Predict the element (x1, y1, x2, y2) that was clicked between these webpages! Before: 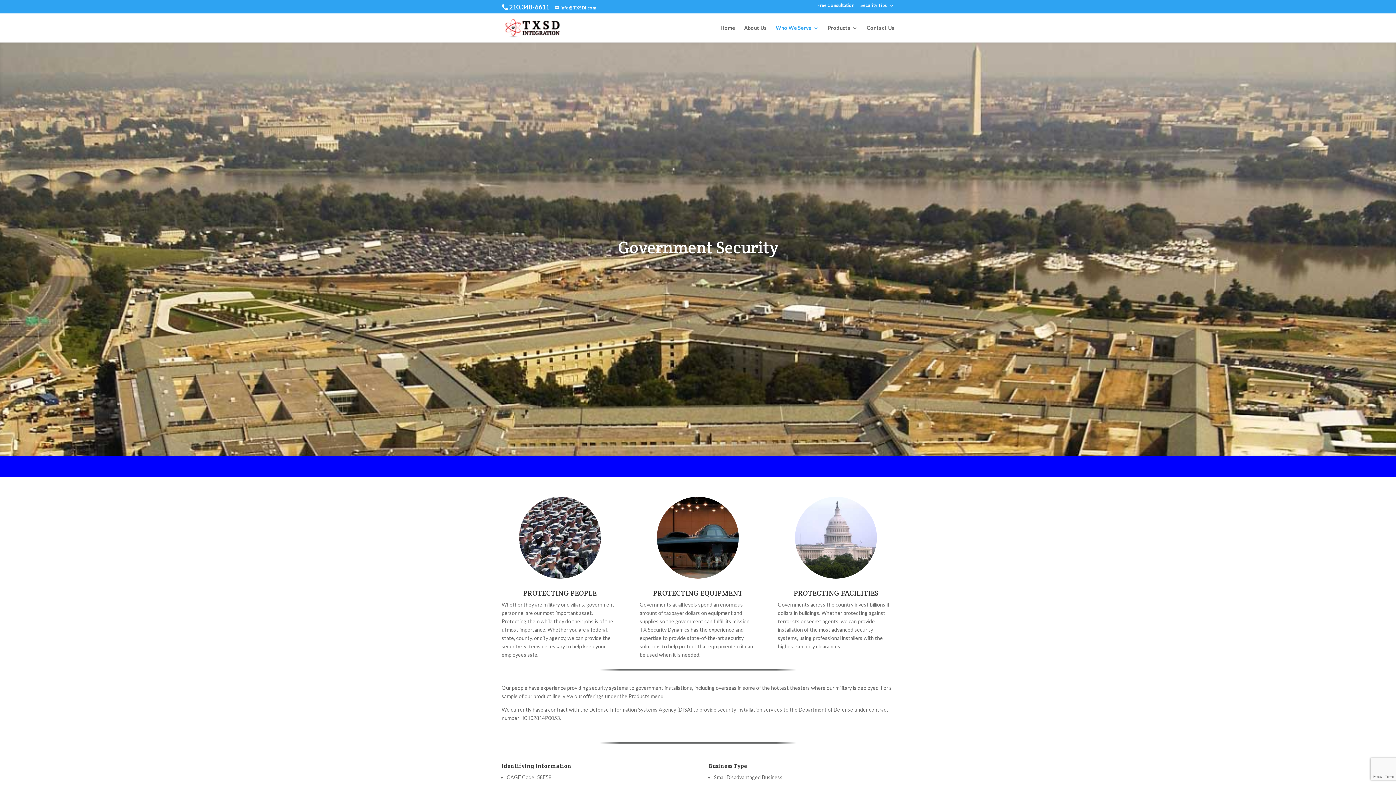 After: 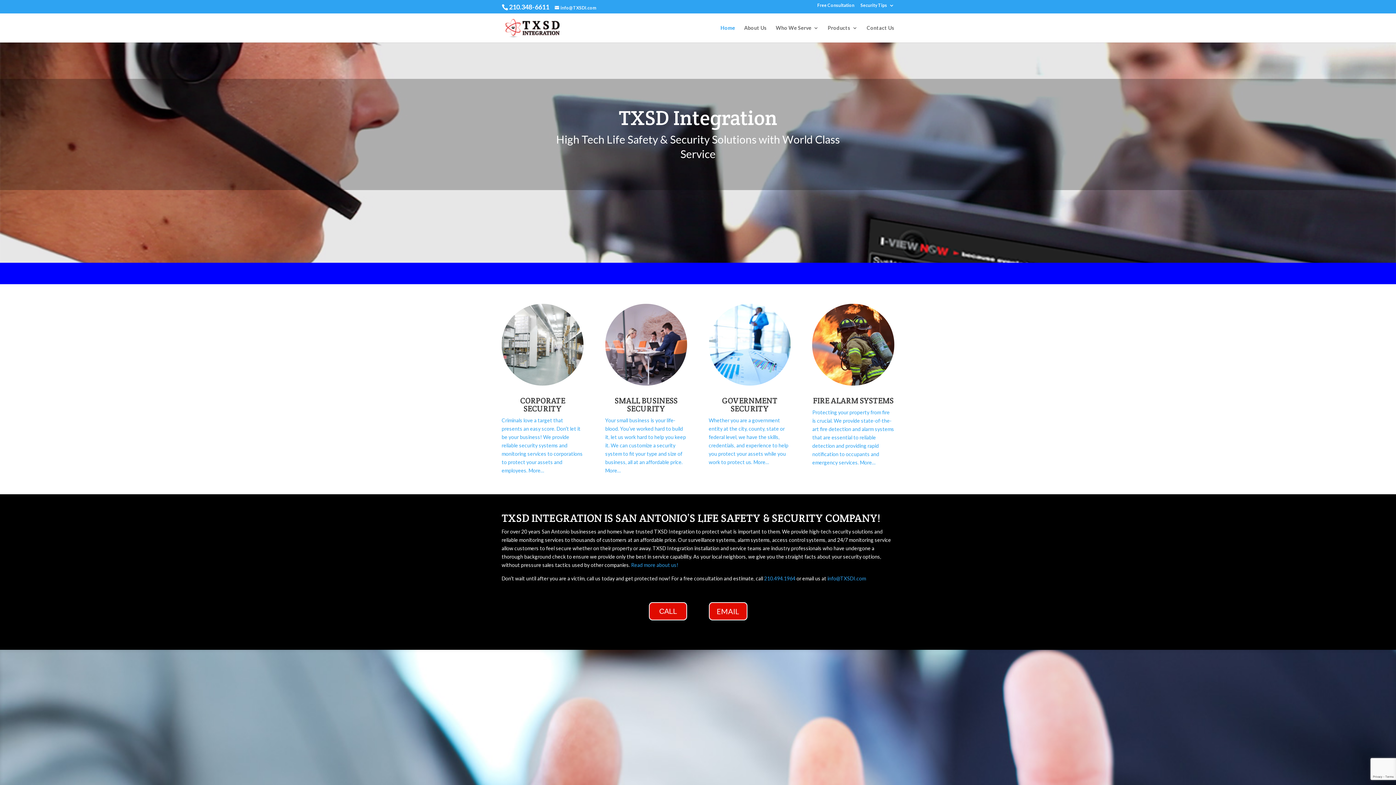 Action: bbox: (720, 25, 735, 42) label: Home